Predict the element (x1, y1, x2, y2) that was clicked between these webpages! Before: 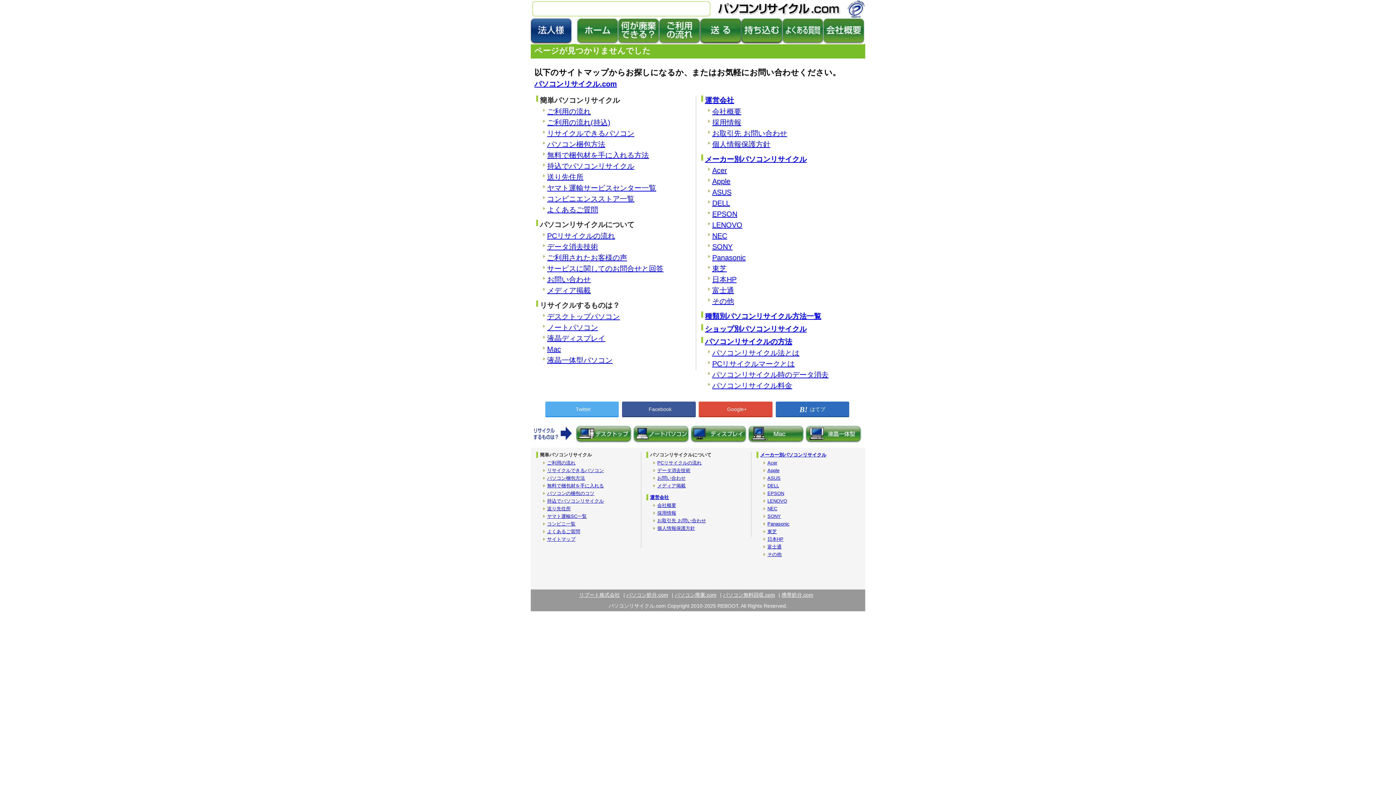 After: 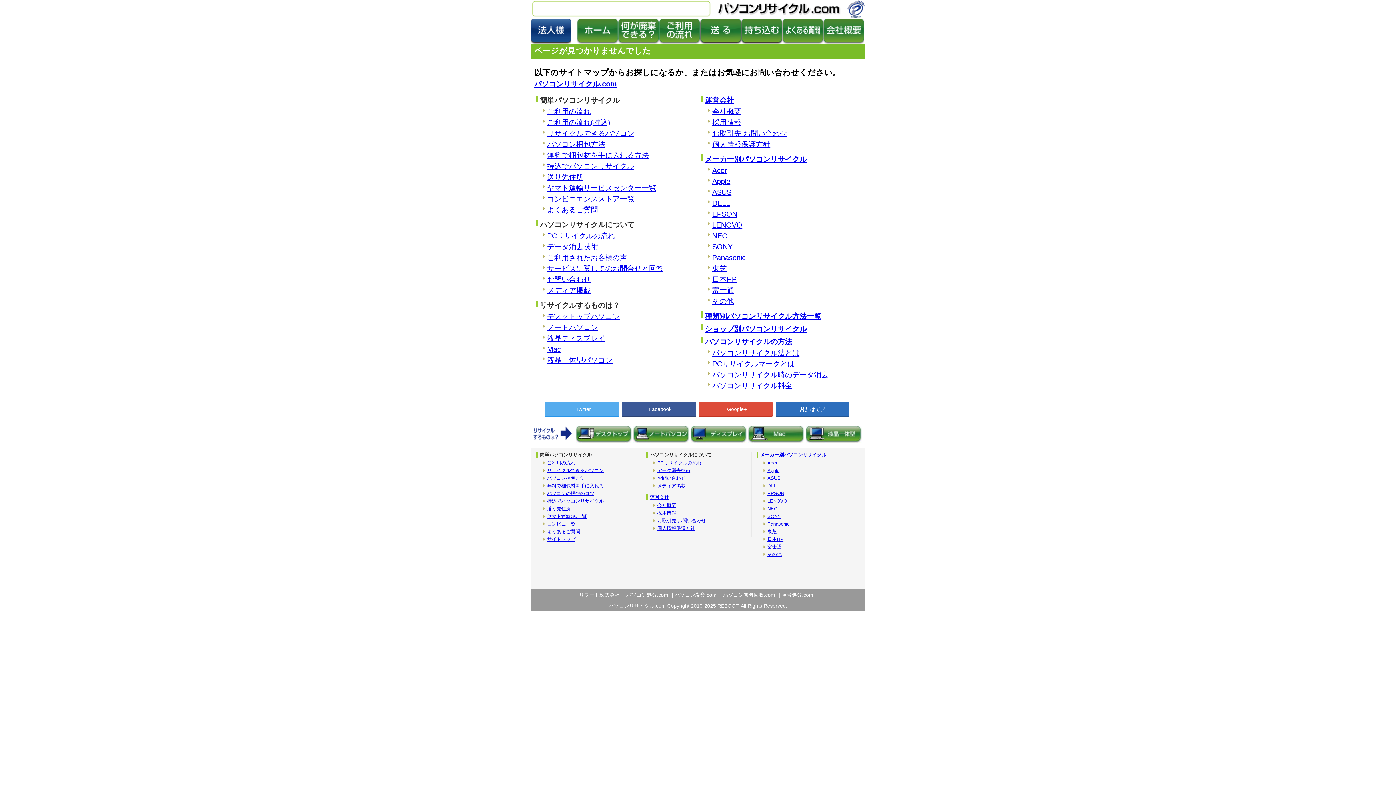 Action: label: パソコン廃棄.com bbox: (674, 592, 716, 598)